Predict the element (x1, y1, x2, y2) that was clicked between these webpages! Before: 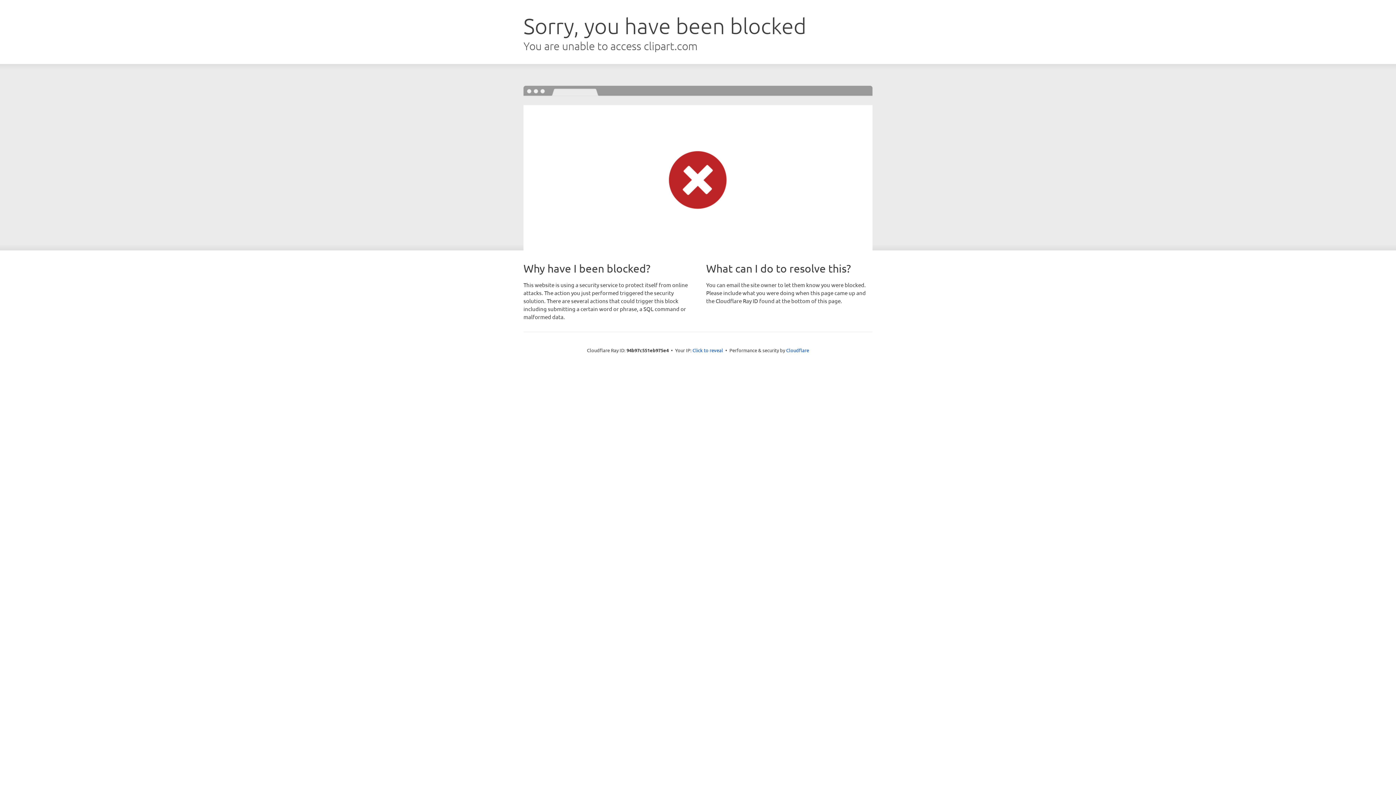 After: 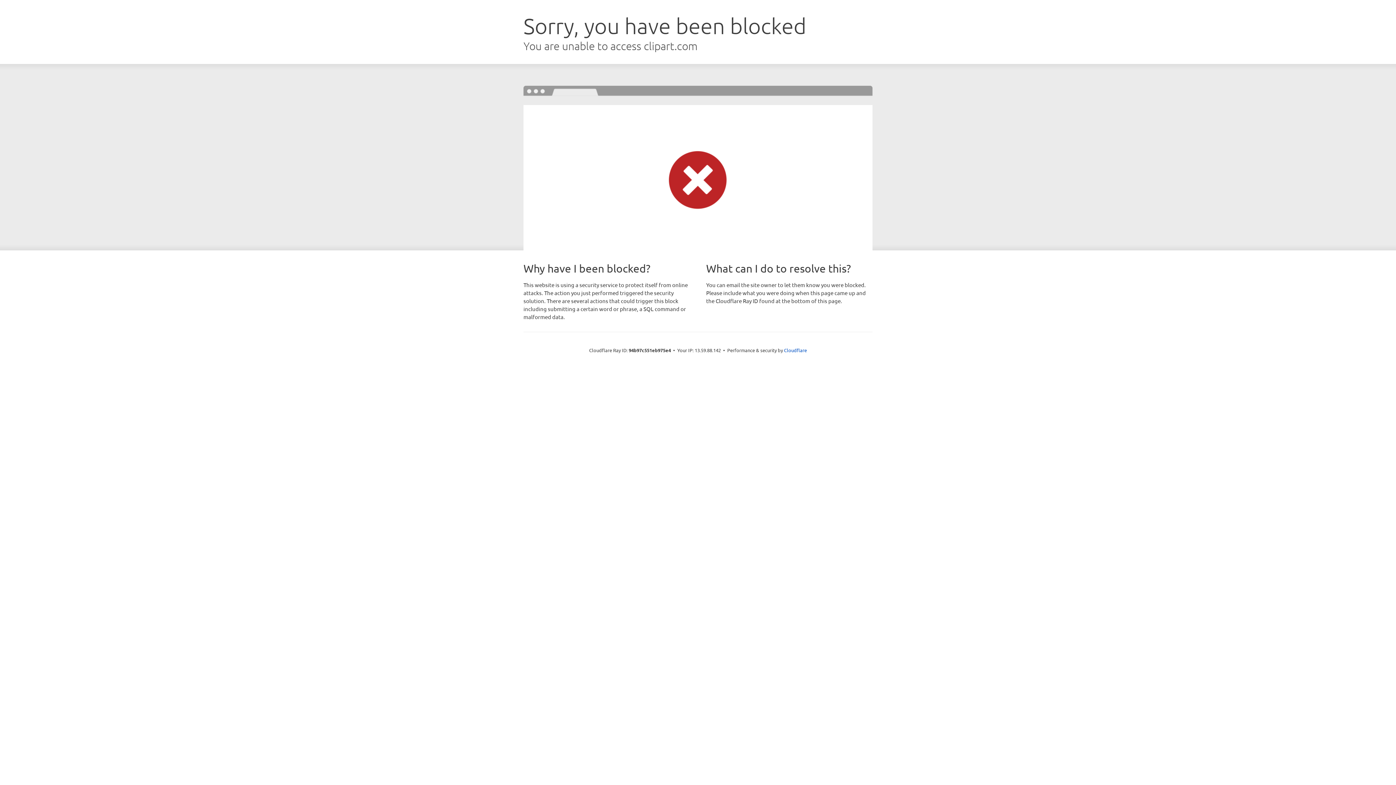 Action: label: Click to reveal bbox: (692, 346, 723, 353)